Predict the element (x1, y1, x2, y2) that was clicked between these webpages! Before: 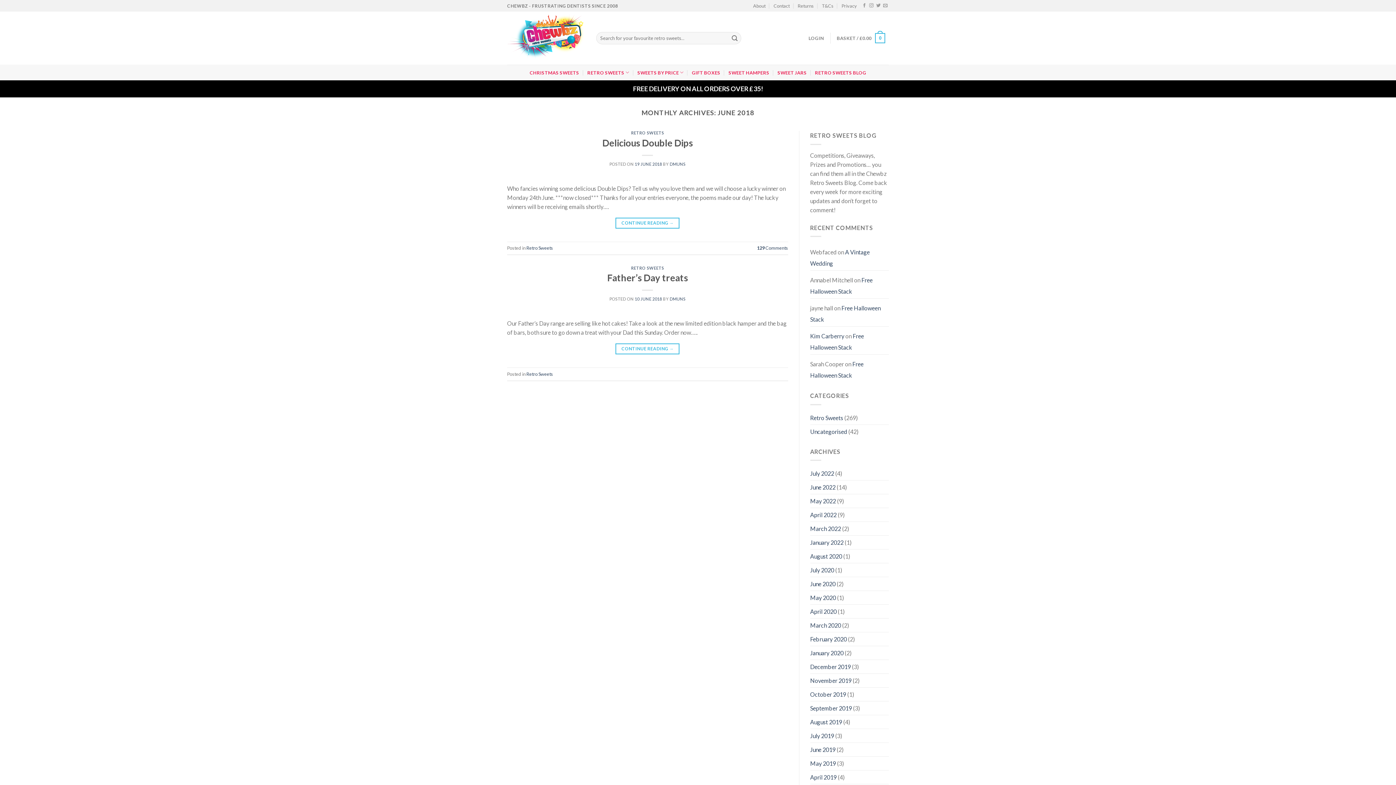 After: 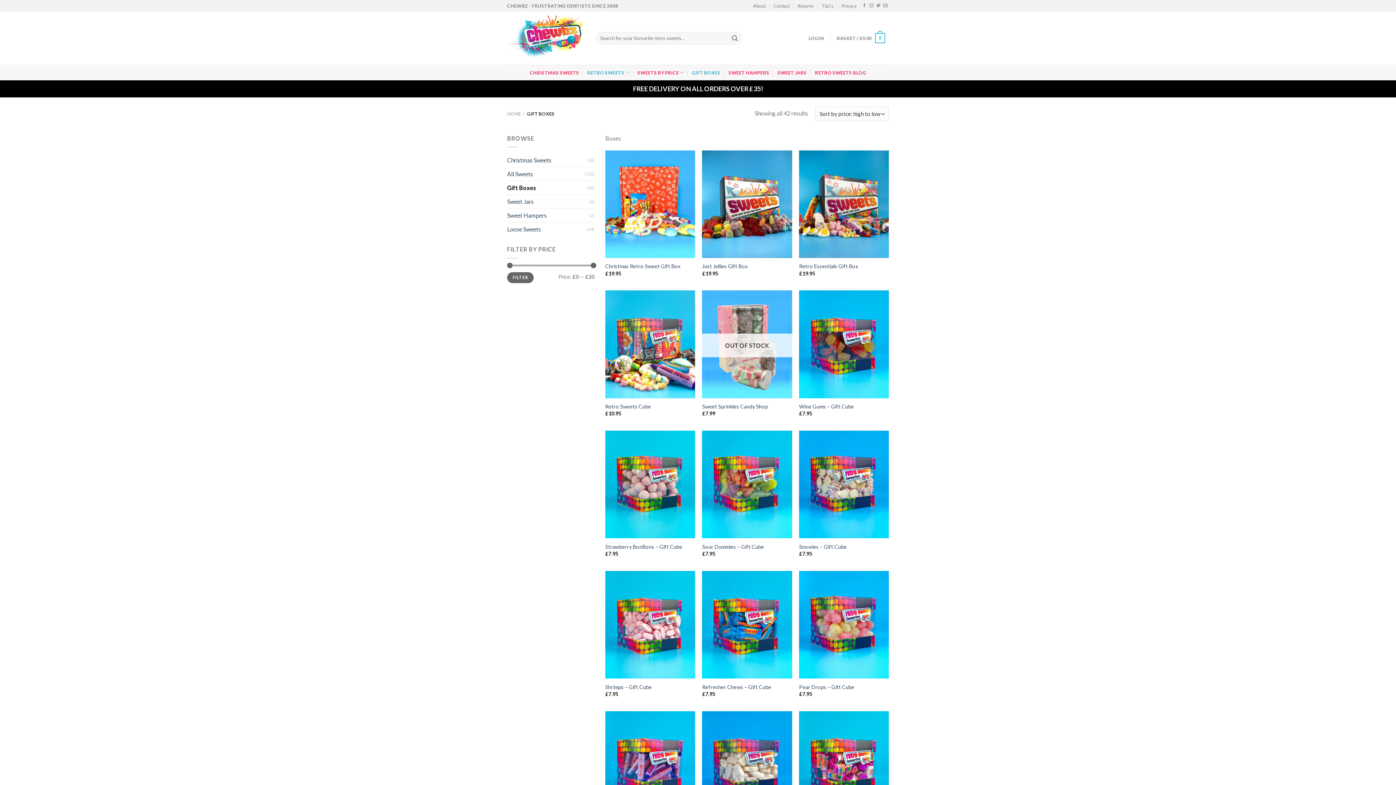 Action: label: GIFT BOXES bbox: (692, 66, 720, 79)